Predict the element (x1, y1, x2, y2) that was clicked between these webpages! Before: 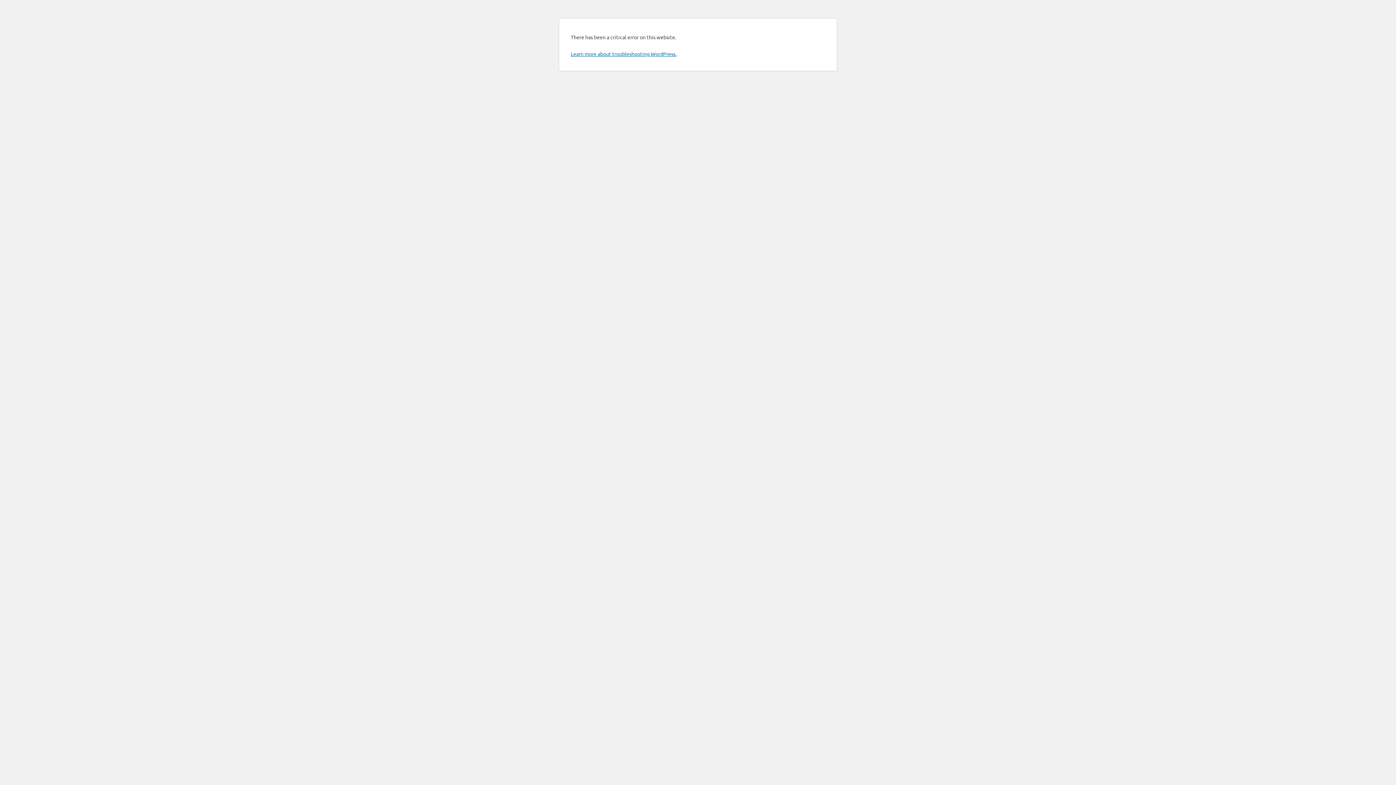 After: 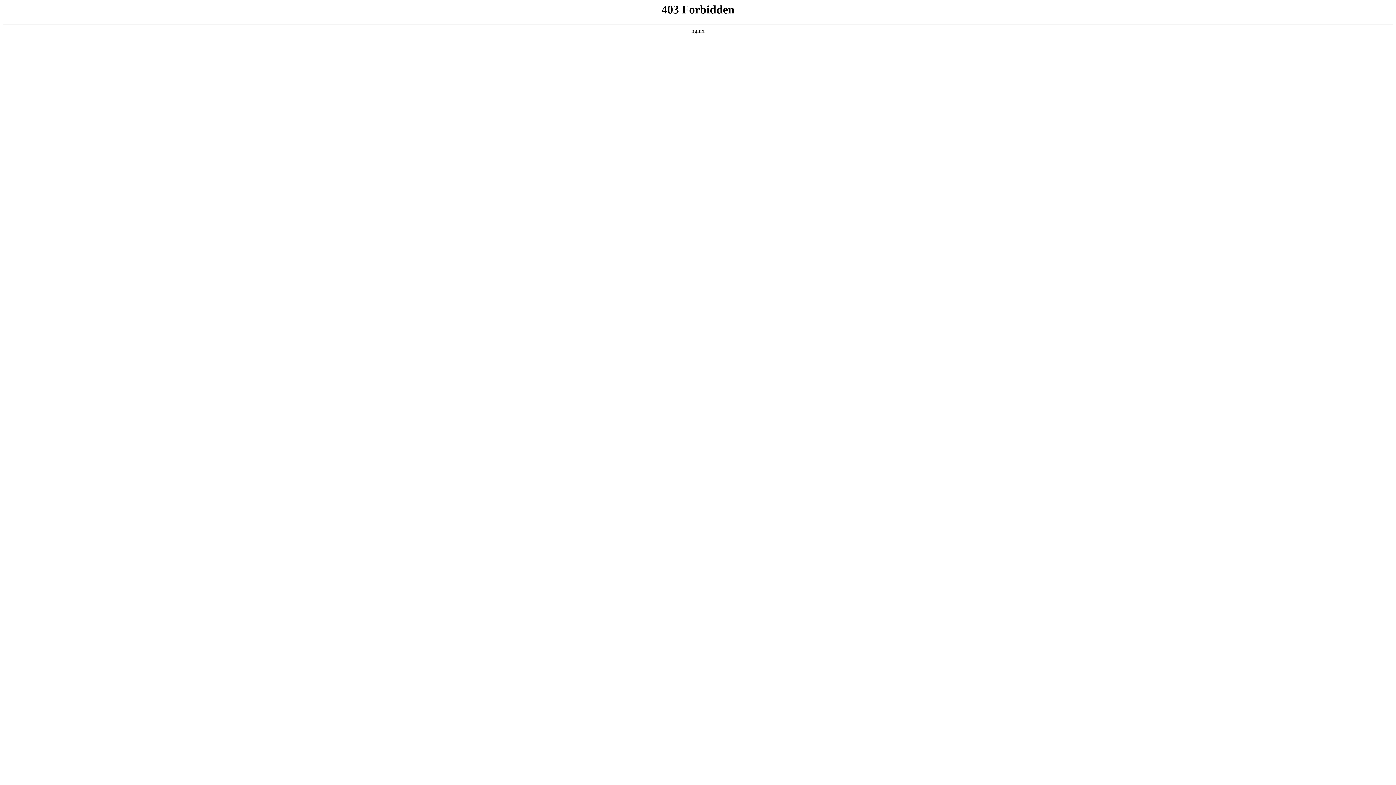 Action: label: Learn more about troubleshooting WordPress. bbox: (570, 50, 676, 57)